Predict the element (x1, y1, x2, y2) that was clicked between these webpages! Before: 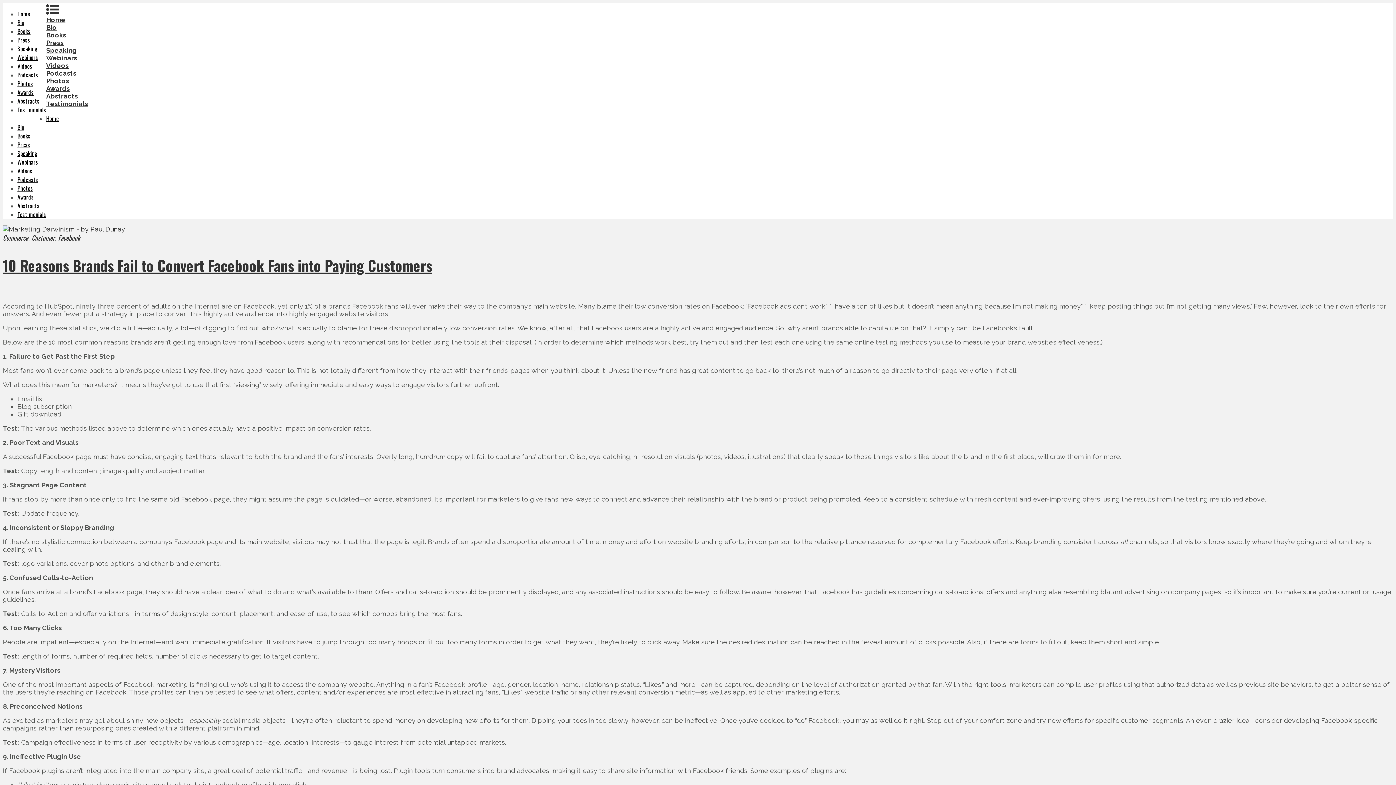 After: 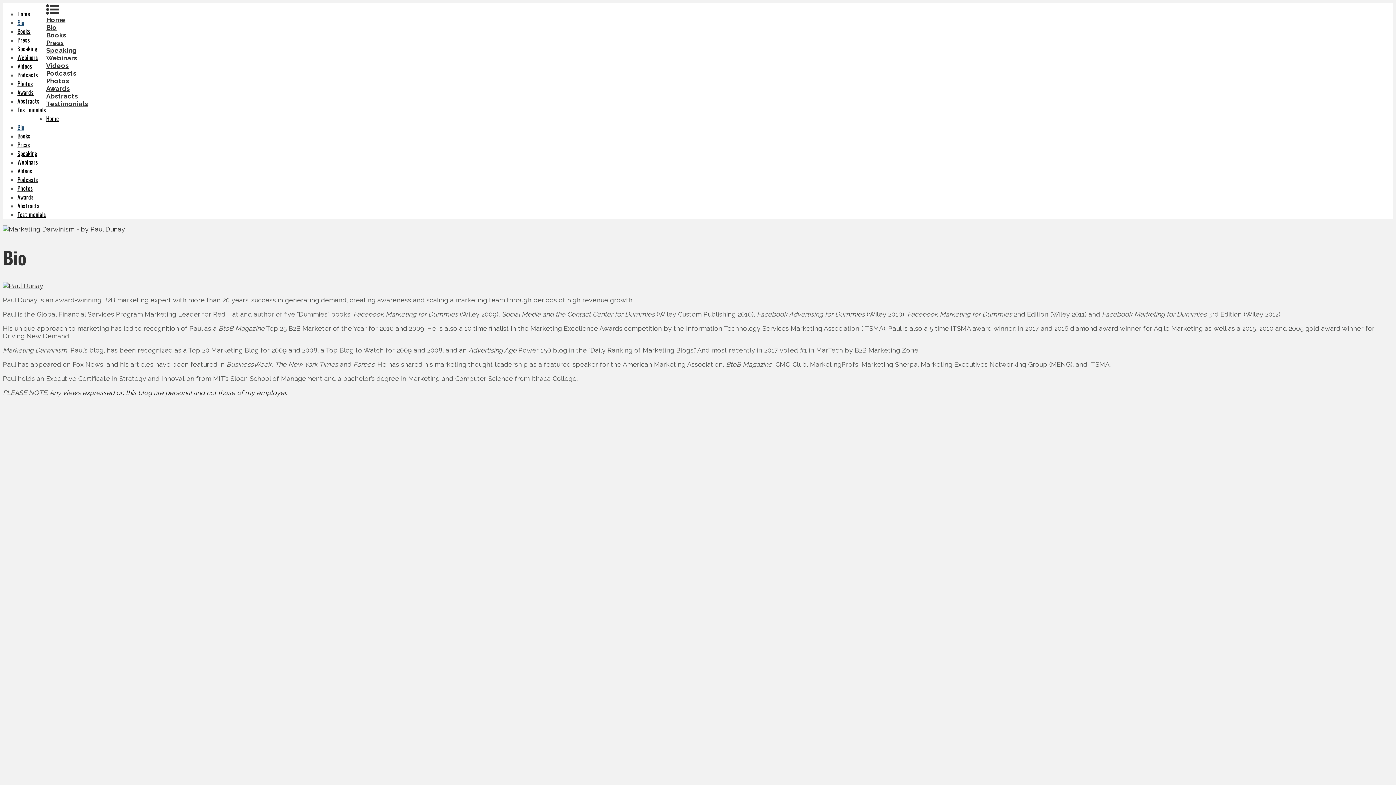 Action: bbox: (46, 23, 56, 31) label: Bio